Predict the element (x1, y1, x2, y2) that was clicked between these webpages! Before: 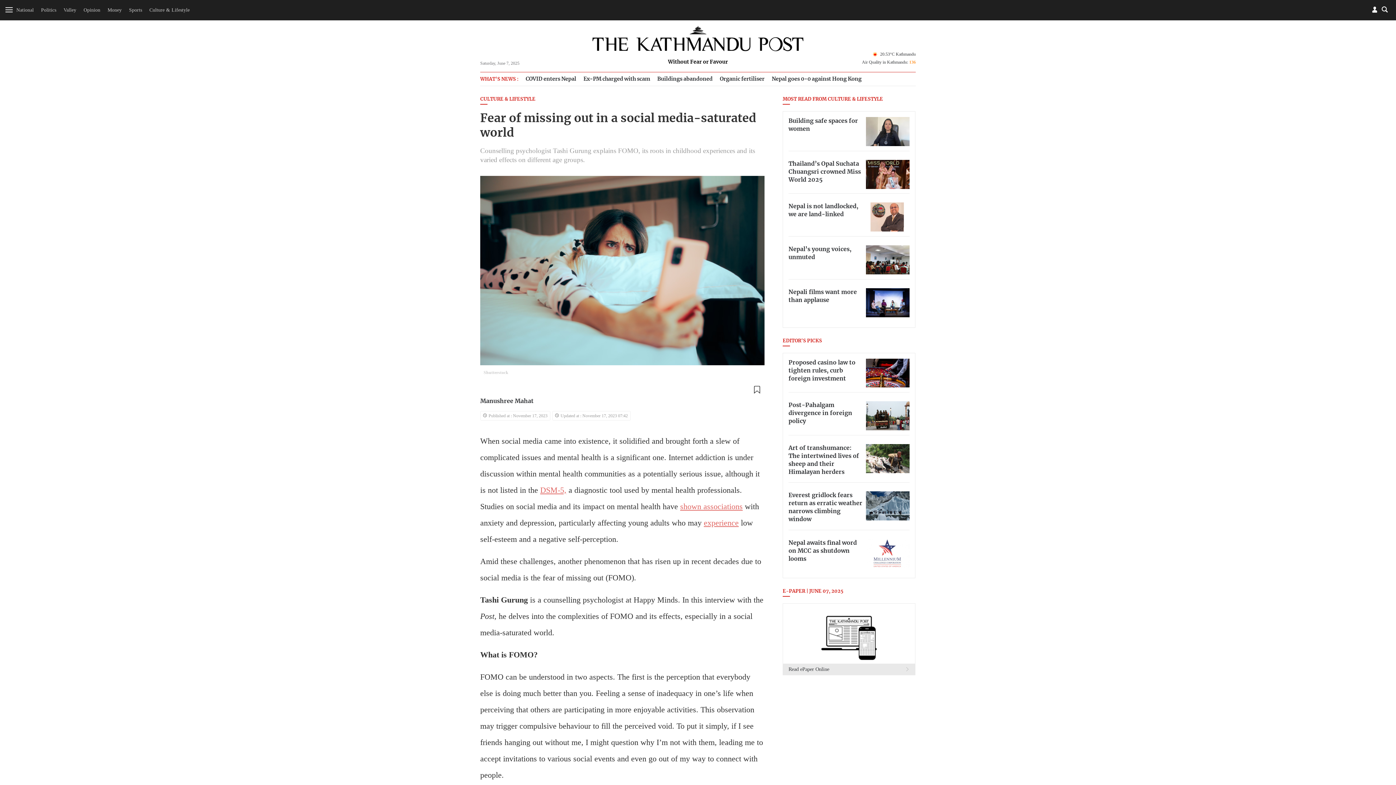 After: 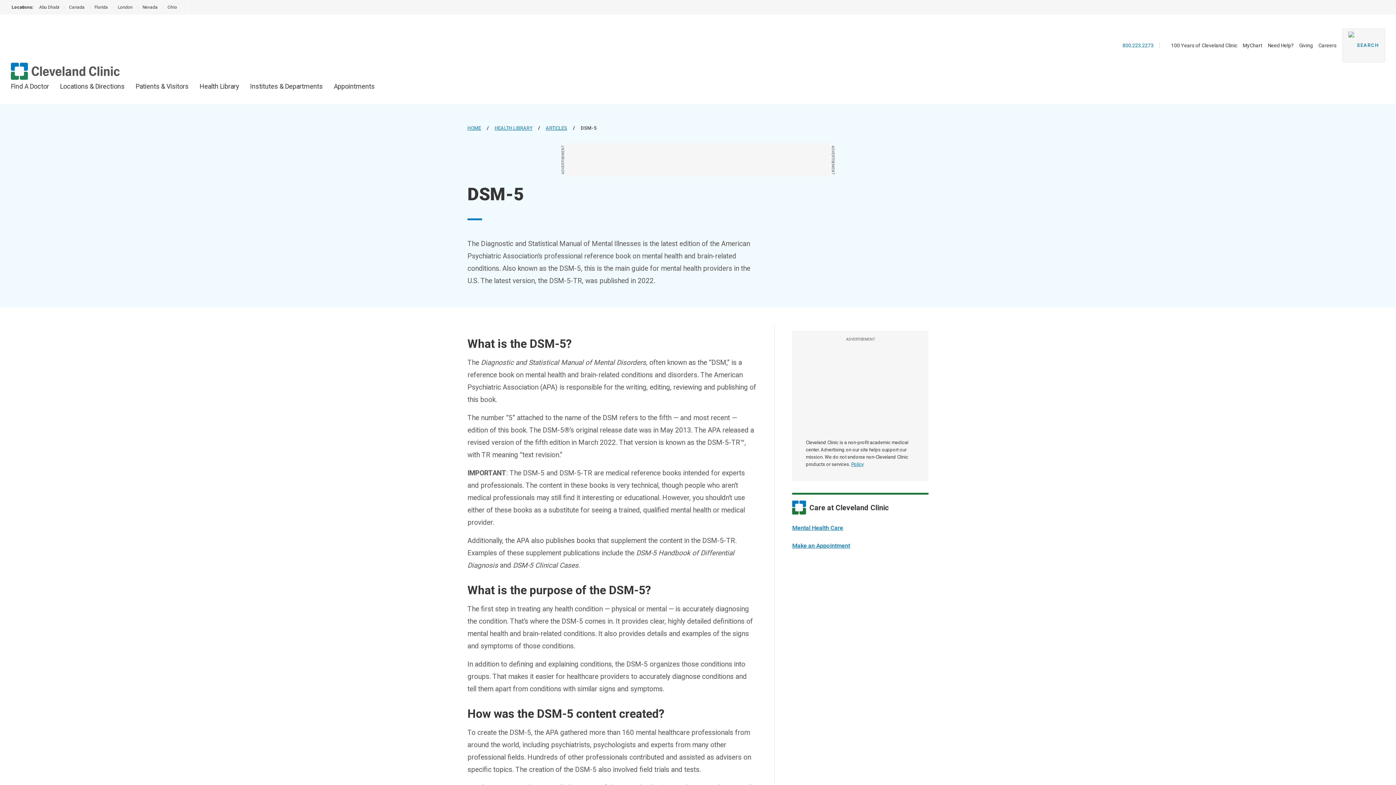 Action: label: DSM-5, bbox: (540, 485, 566, 494)